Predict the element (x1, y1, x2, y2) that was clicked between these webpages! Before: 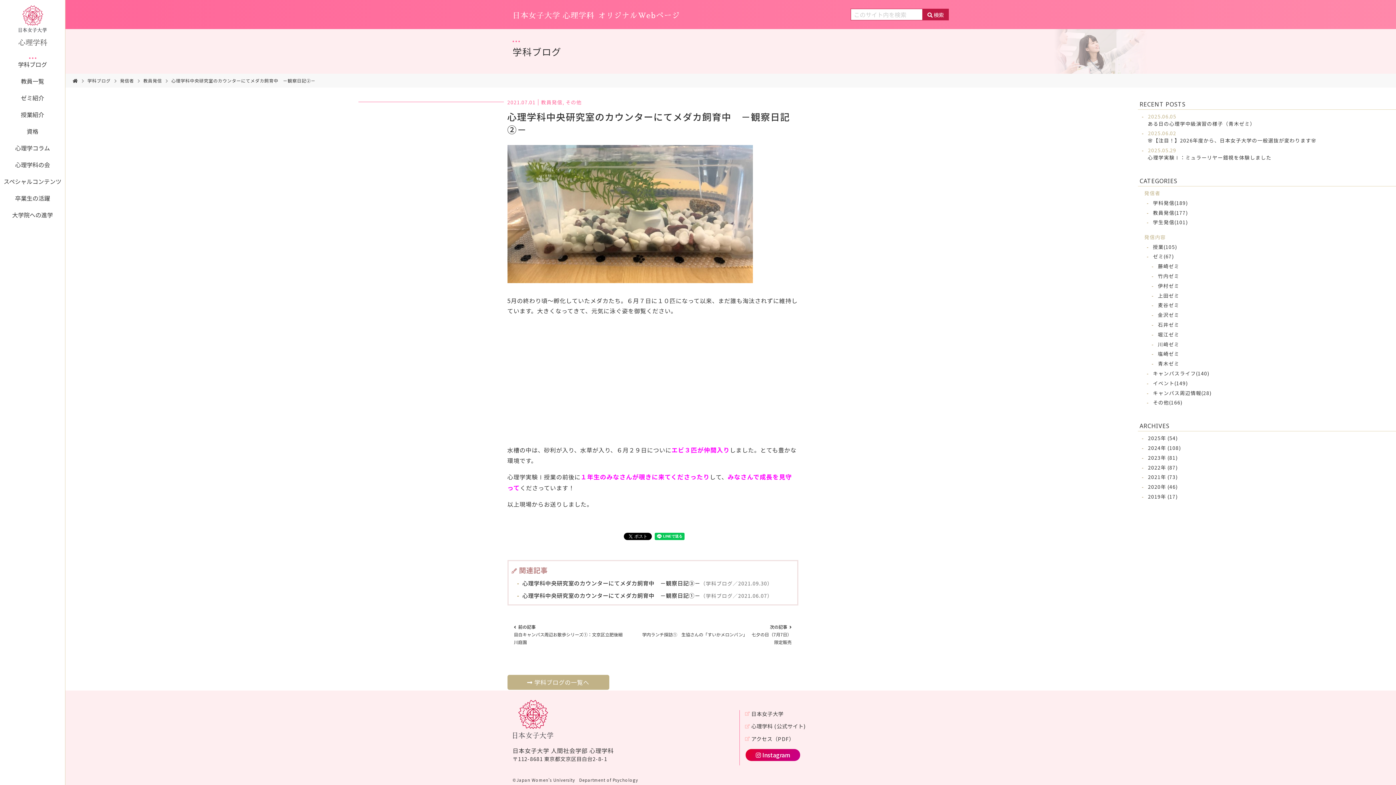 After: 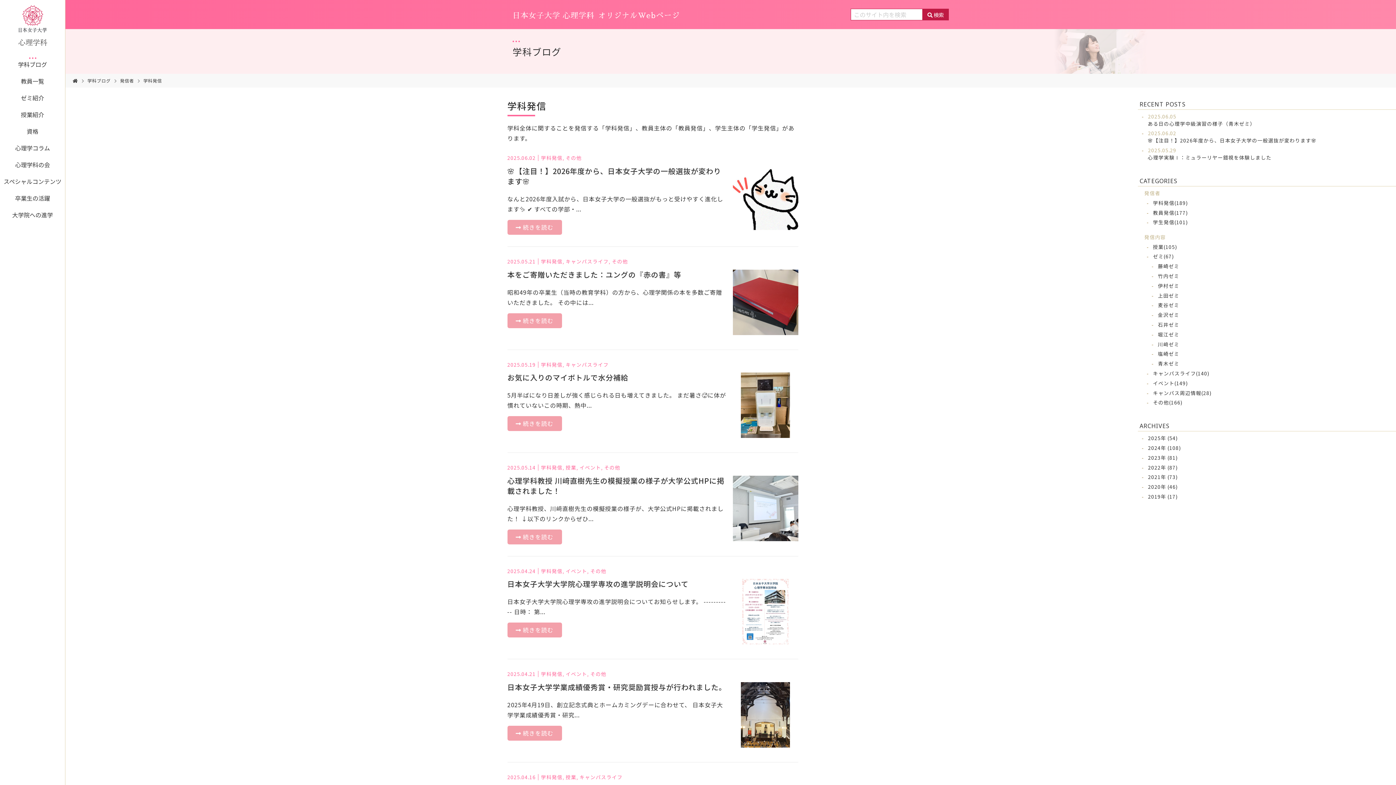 Action: label: 学科発信(189) bbox: (1153, 199, 1188, 206)